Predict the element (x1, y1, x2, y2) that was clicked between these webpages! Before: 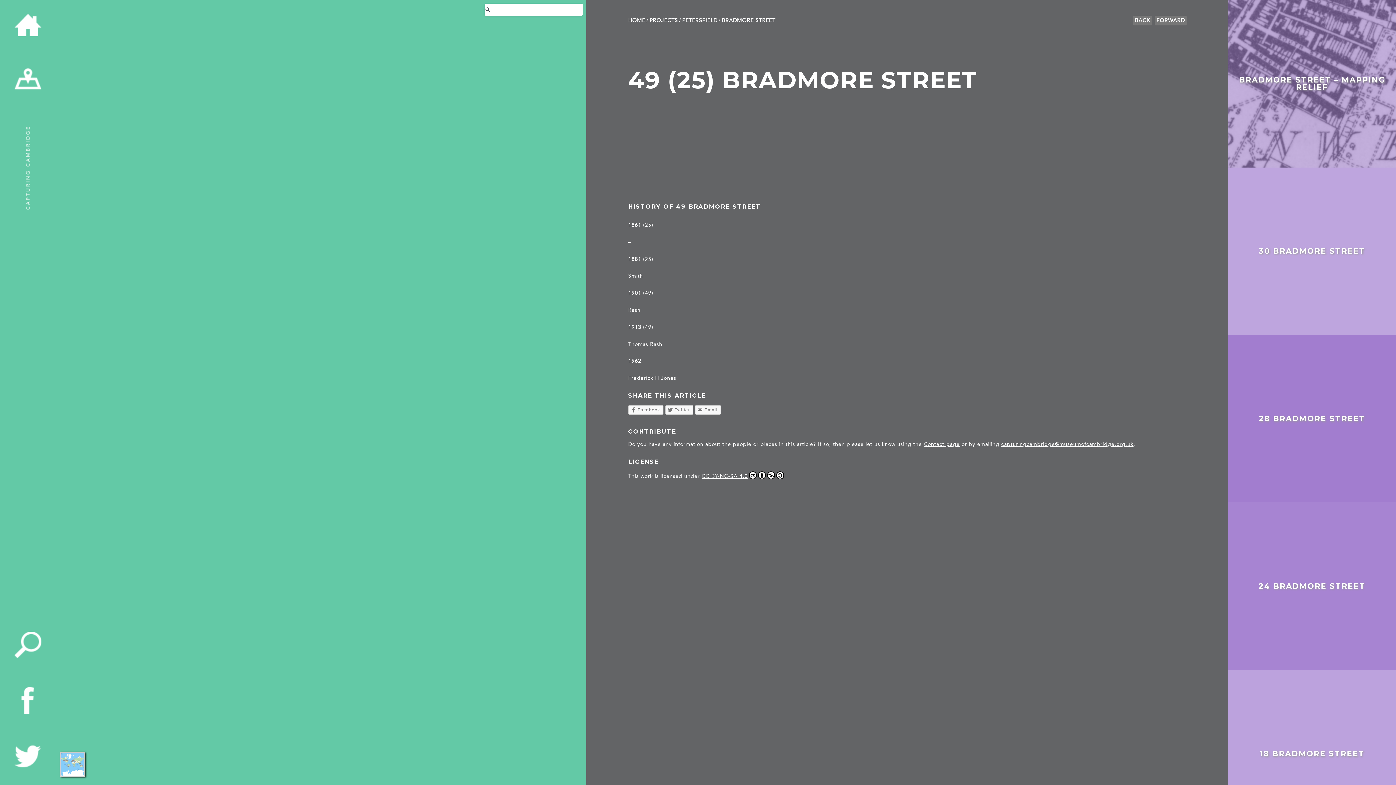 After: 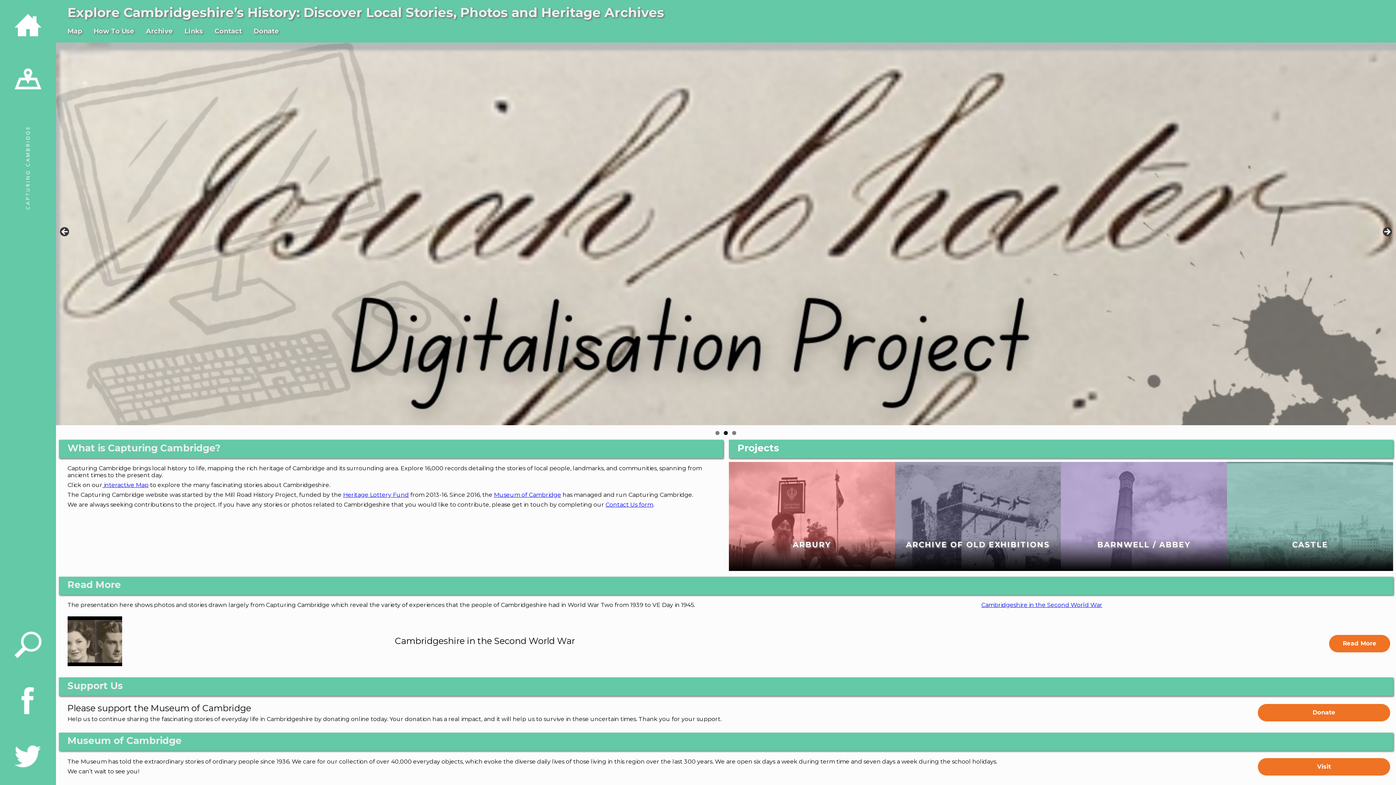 Action: bbox: (628, 17, 645, 23) label: HOME